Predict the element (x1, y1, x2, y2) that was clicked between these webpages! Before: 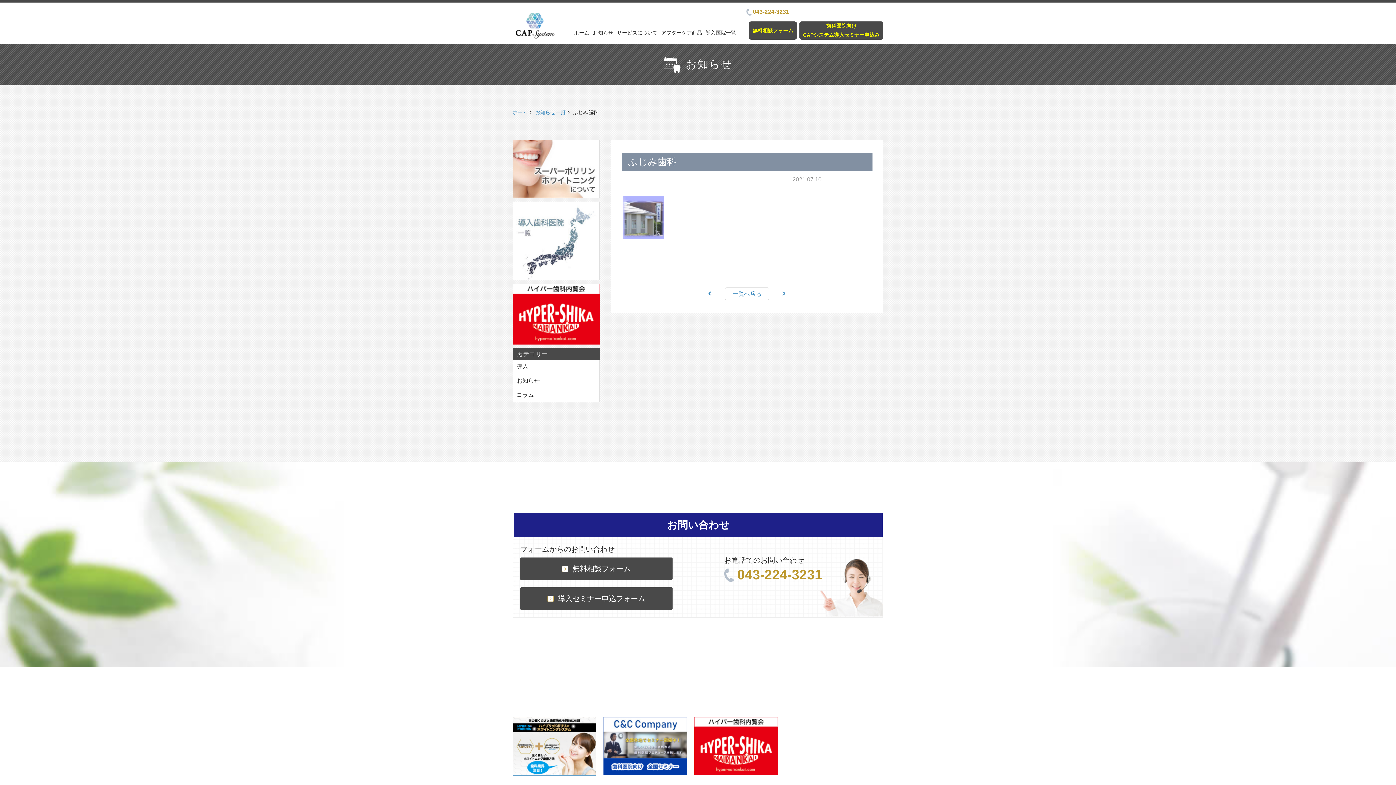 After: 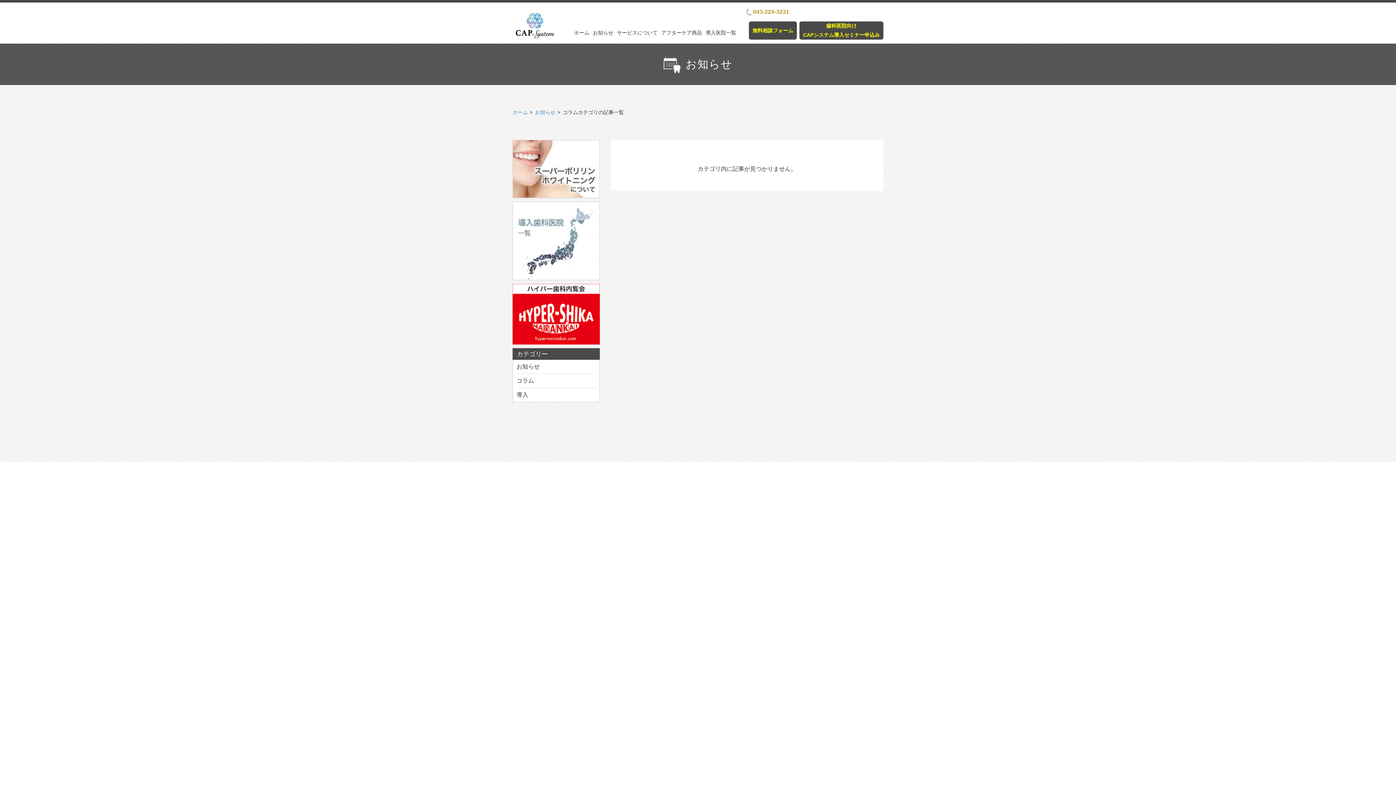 Action: label: コラム bbox: (516, 388, 534, 402)